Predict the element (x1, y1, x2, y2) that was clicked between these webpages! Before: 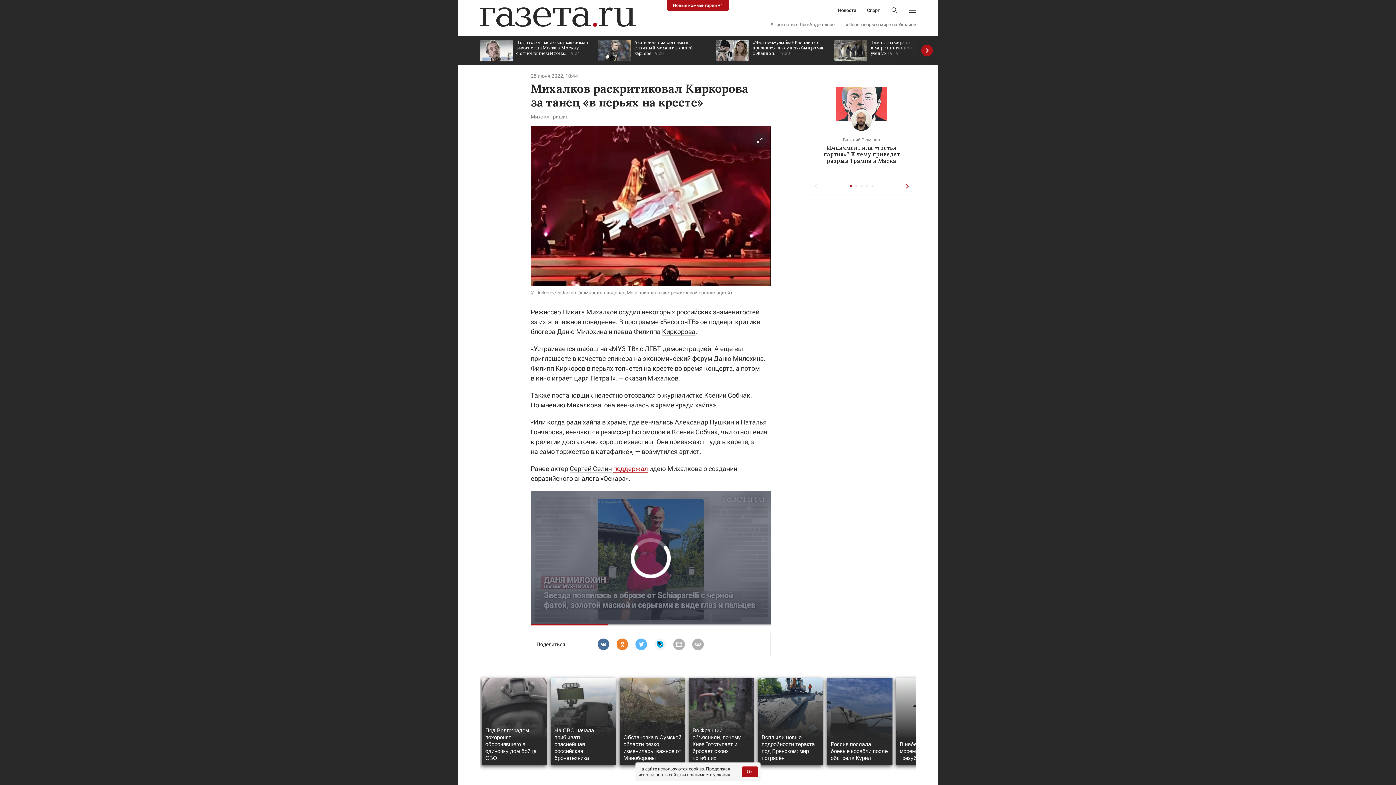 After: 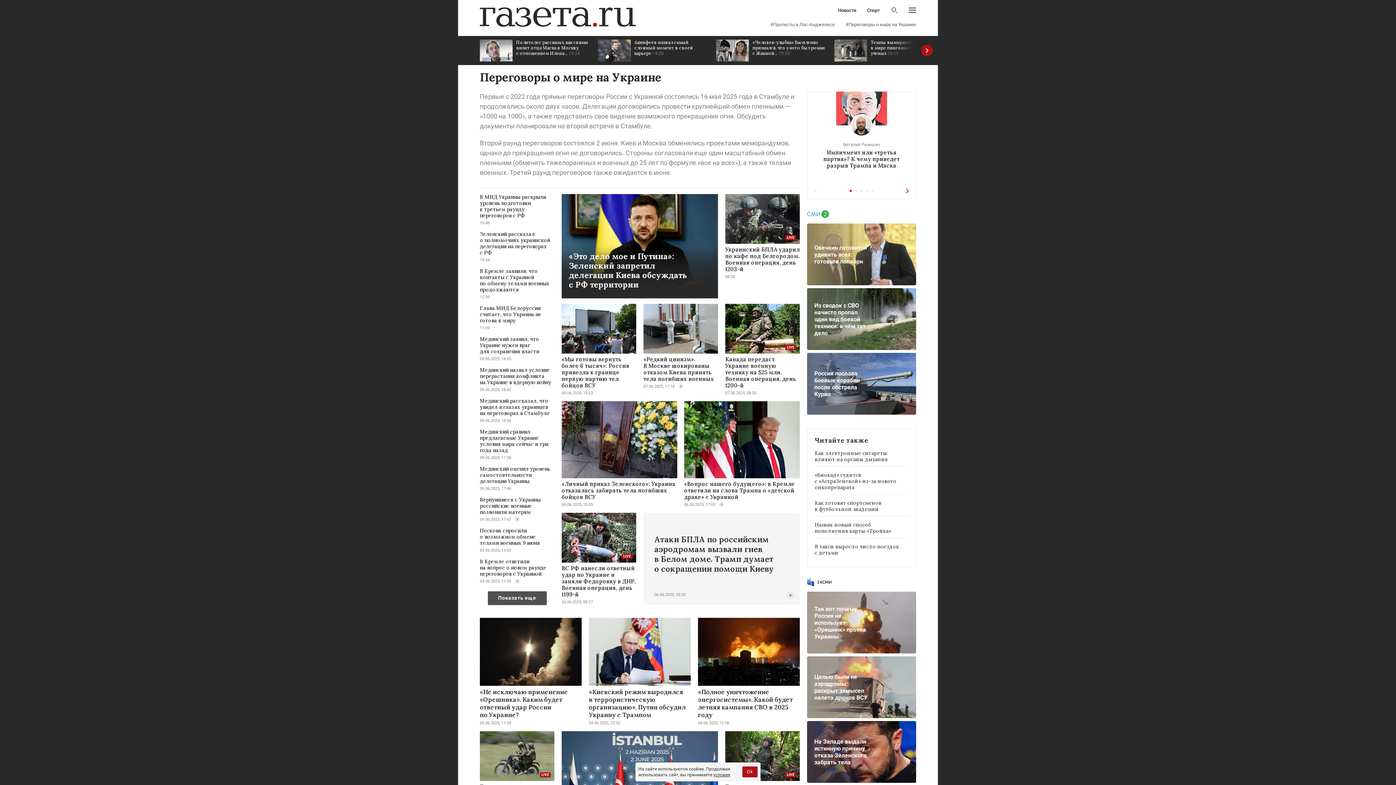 Action: label: #Переговоры о мире на Украине bbox: (845, 22, 916, 26)